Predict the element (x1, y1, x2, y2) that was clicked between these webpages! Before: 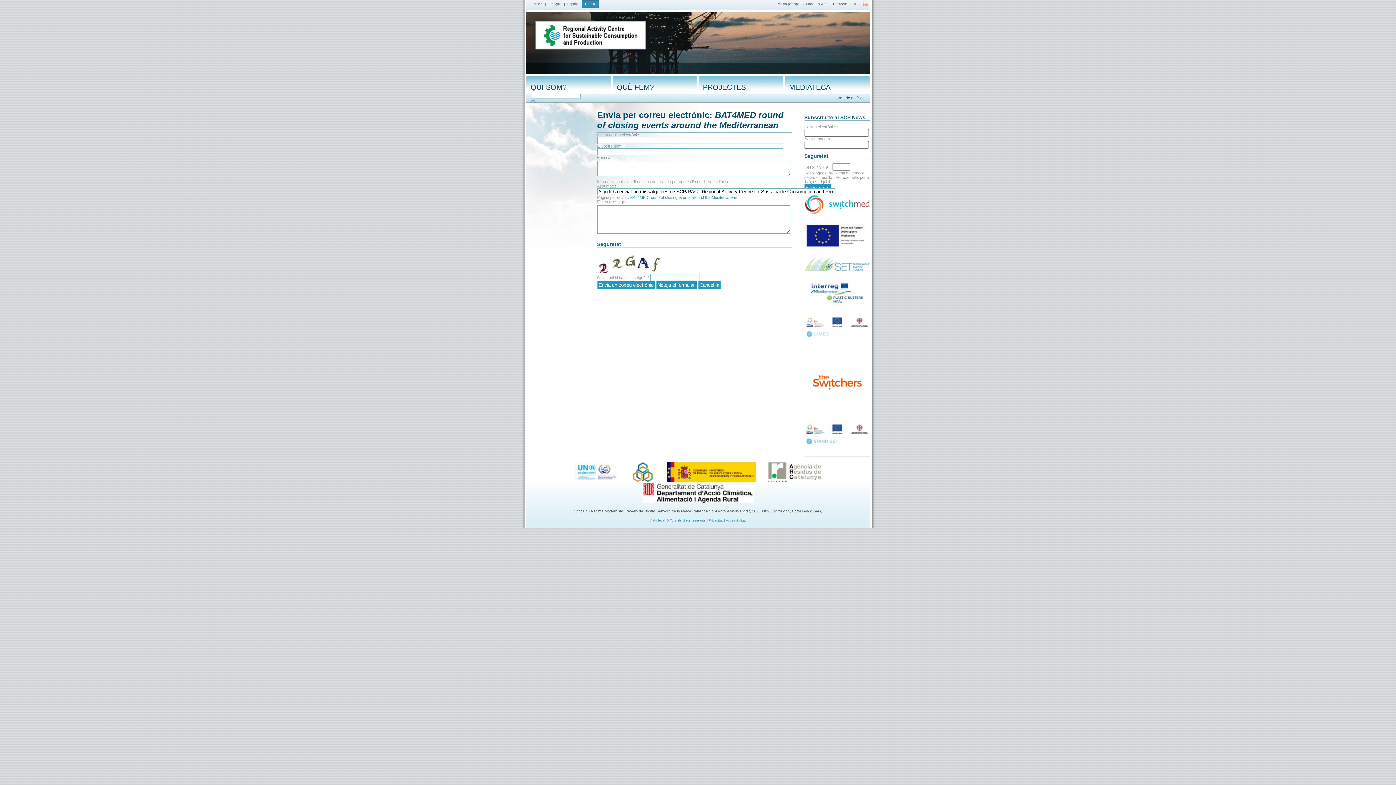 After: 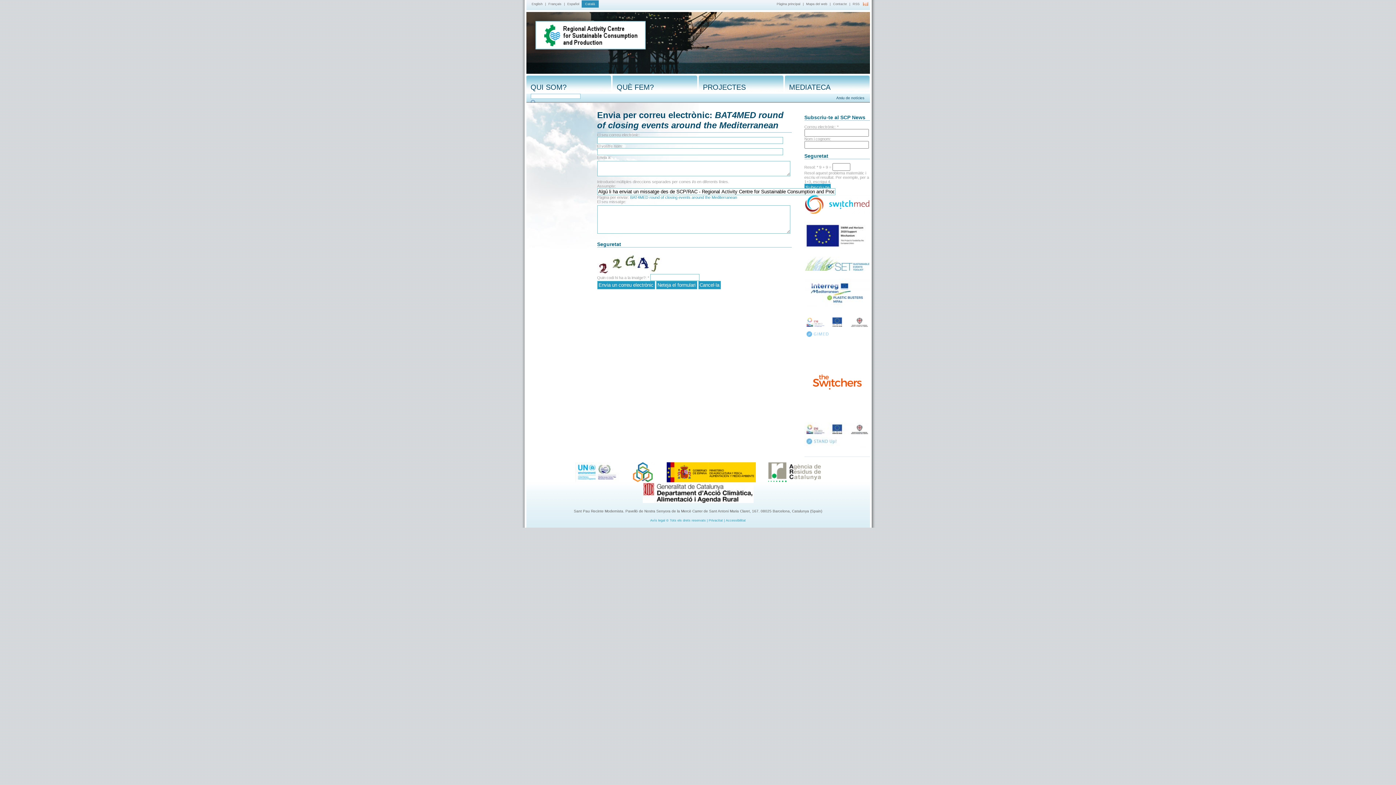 Action: bbox: (804, 248, 870, 253)